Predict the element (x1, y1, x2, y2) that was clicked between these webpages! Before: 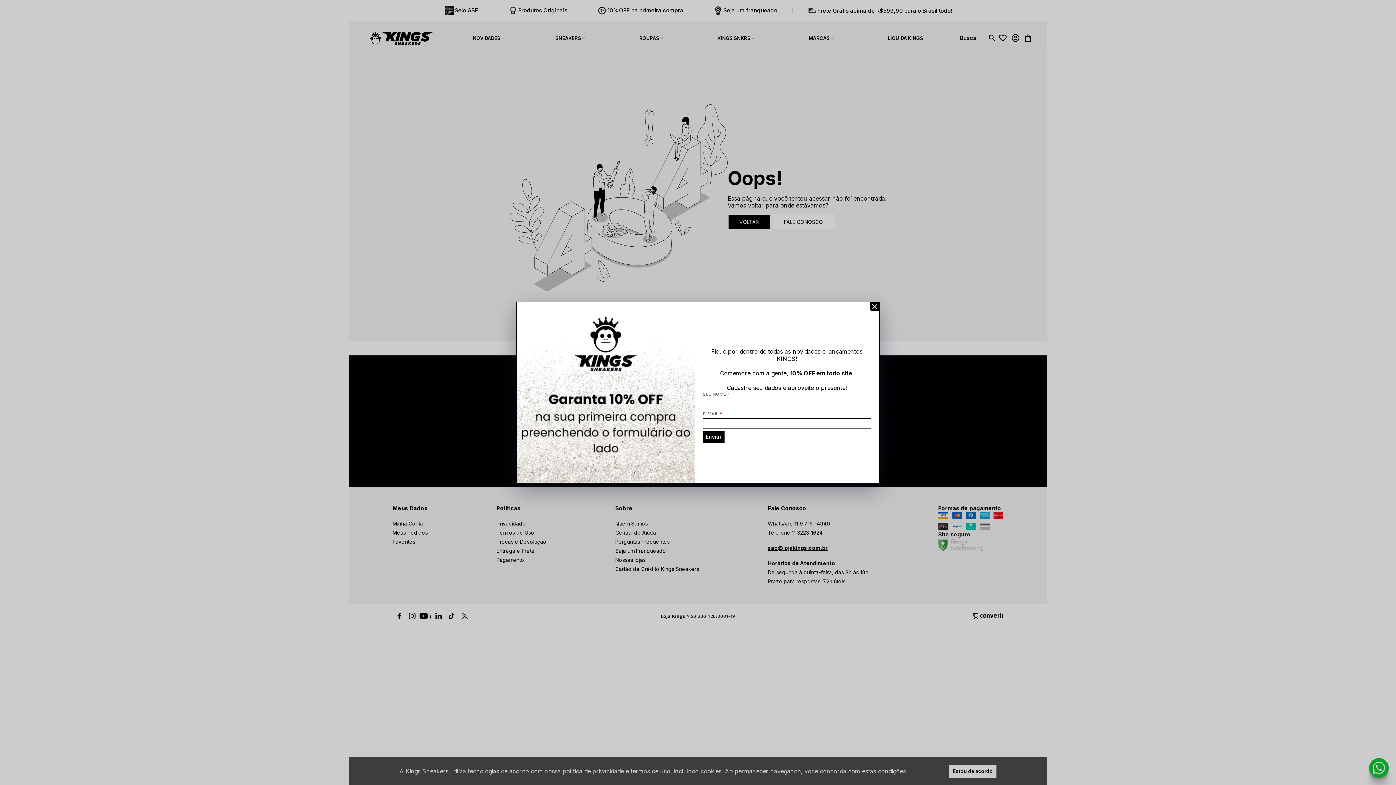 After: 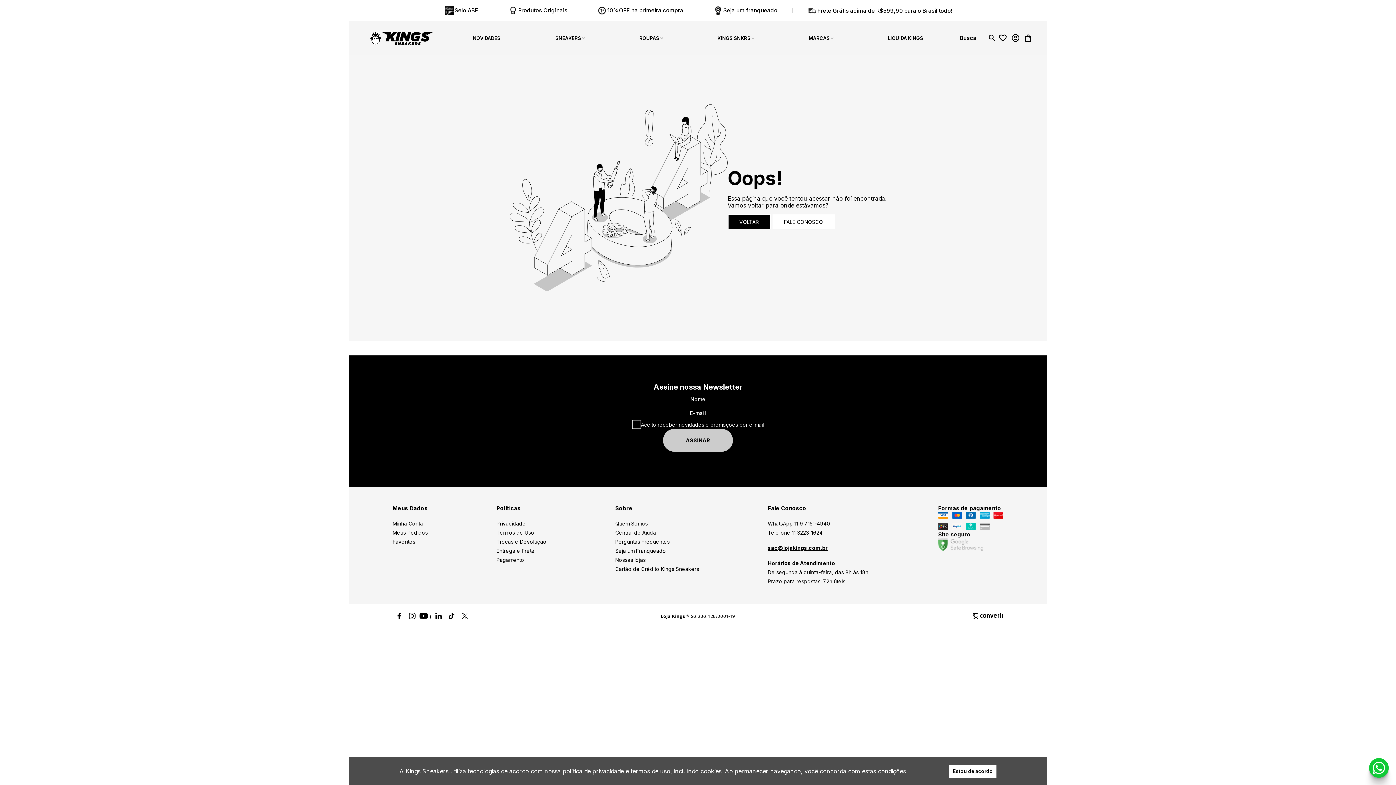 Action: bbox: (870, 302, 879, 311)